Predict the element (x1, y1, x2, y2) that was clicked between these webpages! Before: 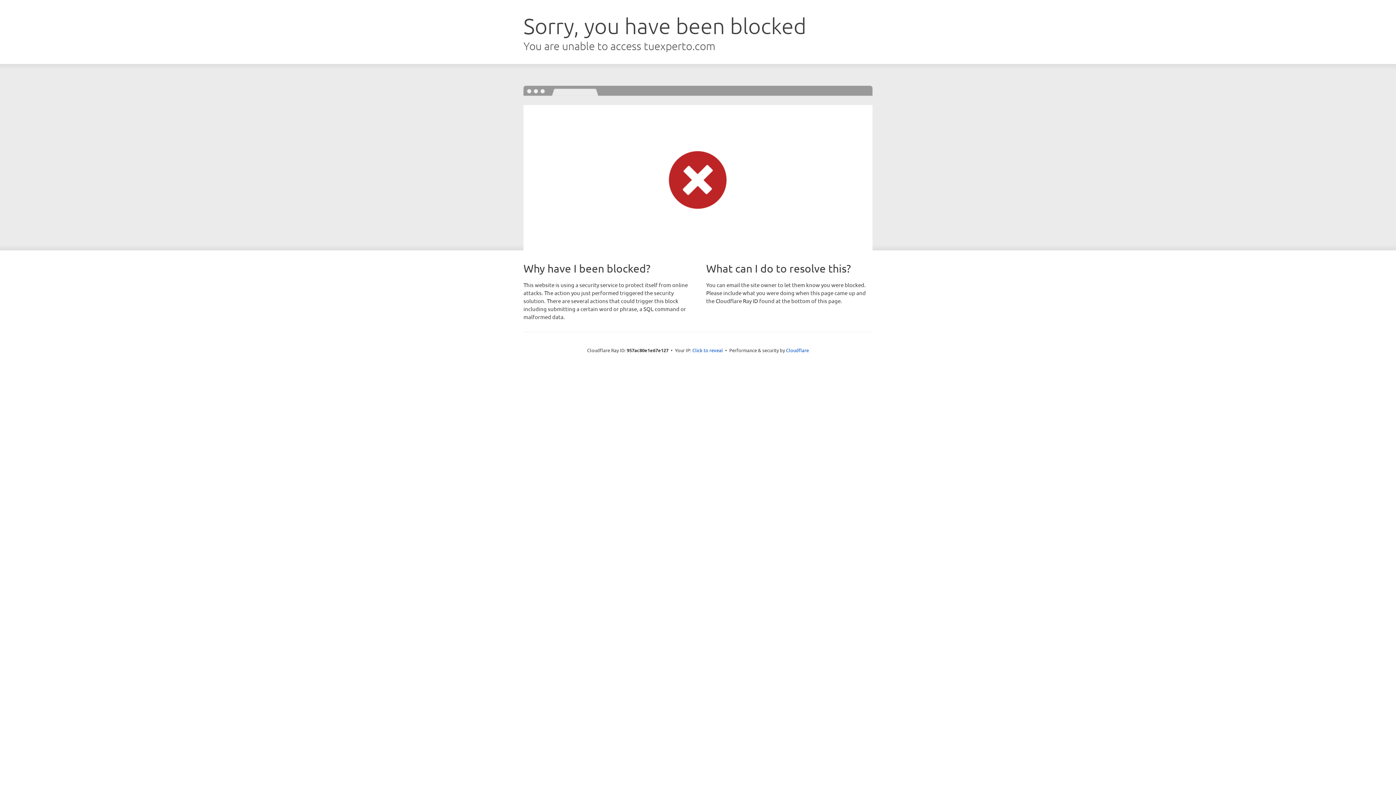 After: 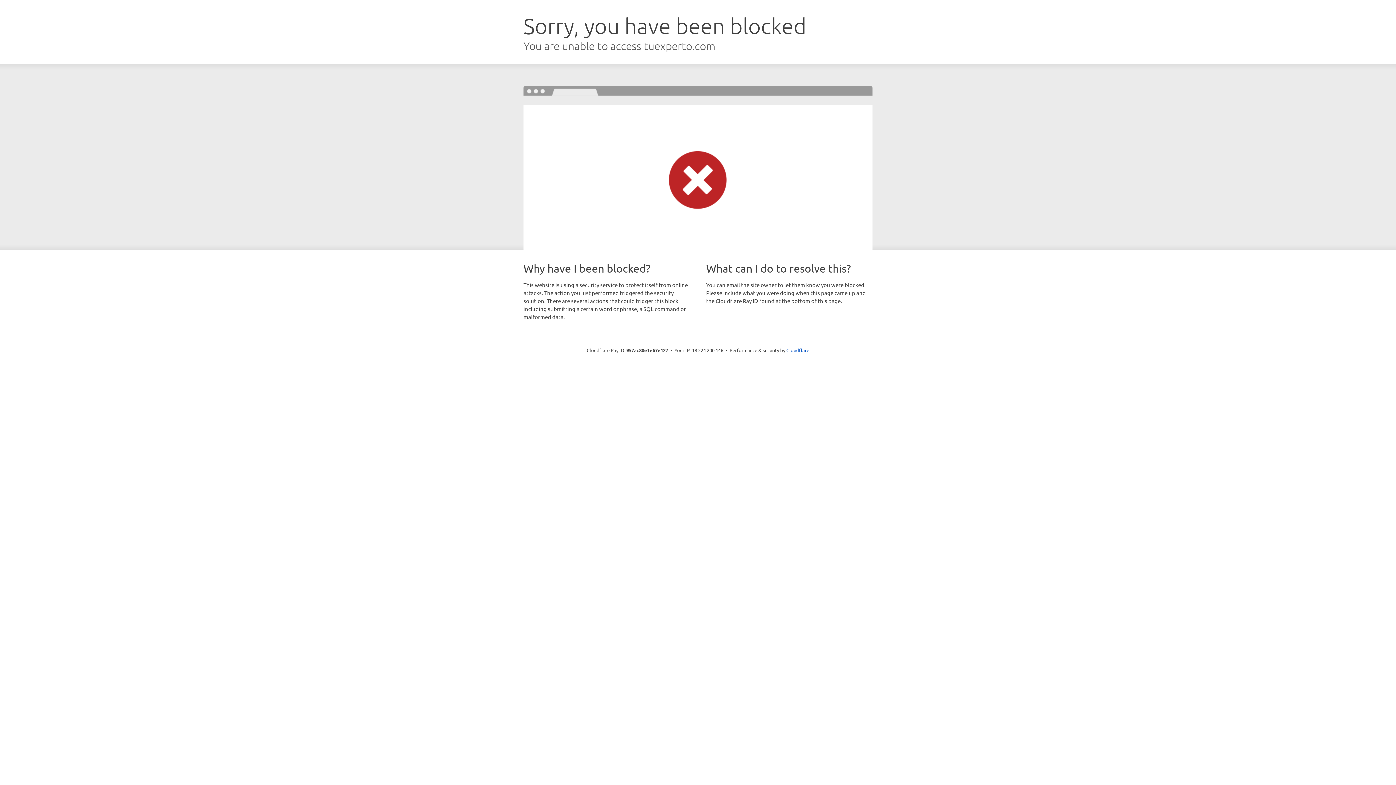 Action: label: Click to reveal bbox: (692, 346, 723, 353)